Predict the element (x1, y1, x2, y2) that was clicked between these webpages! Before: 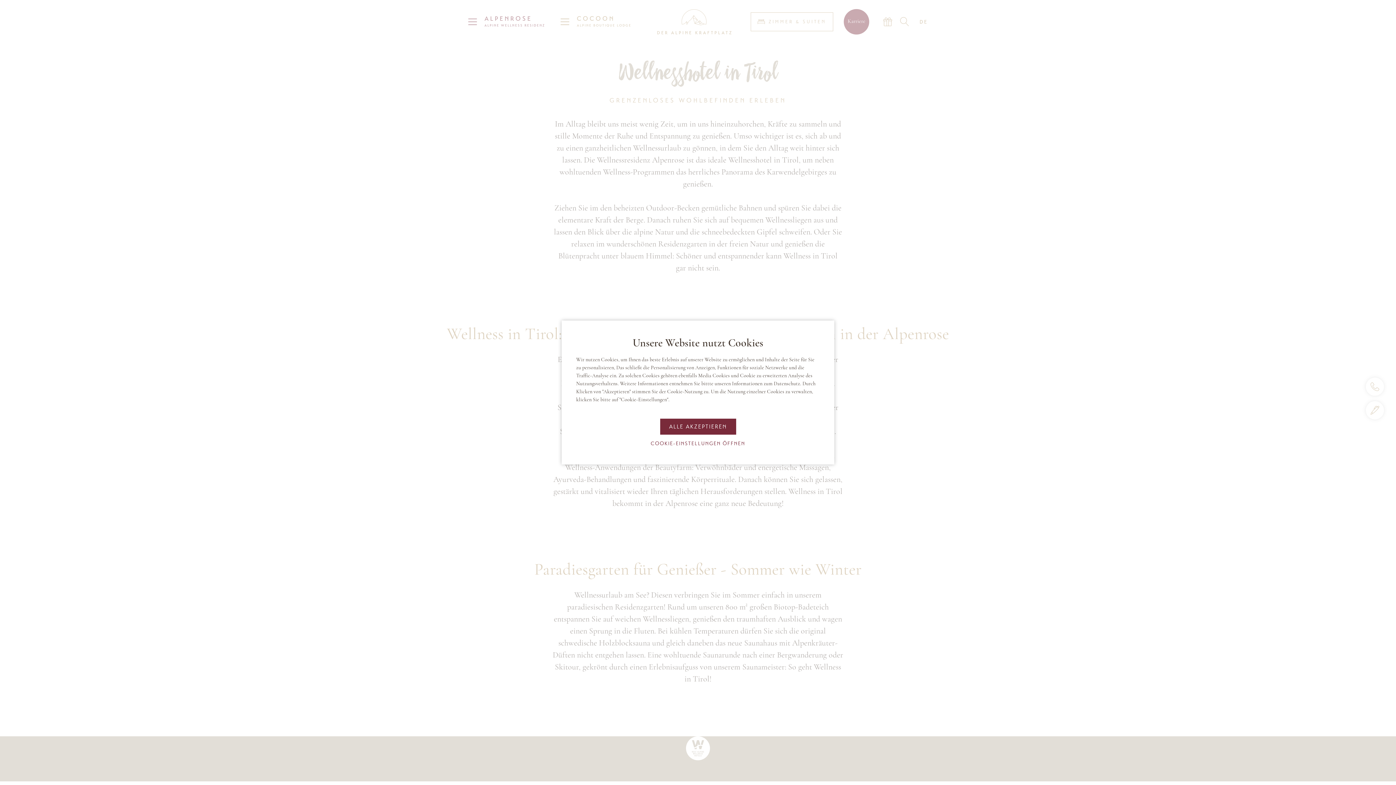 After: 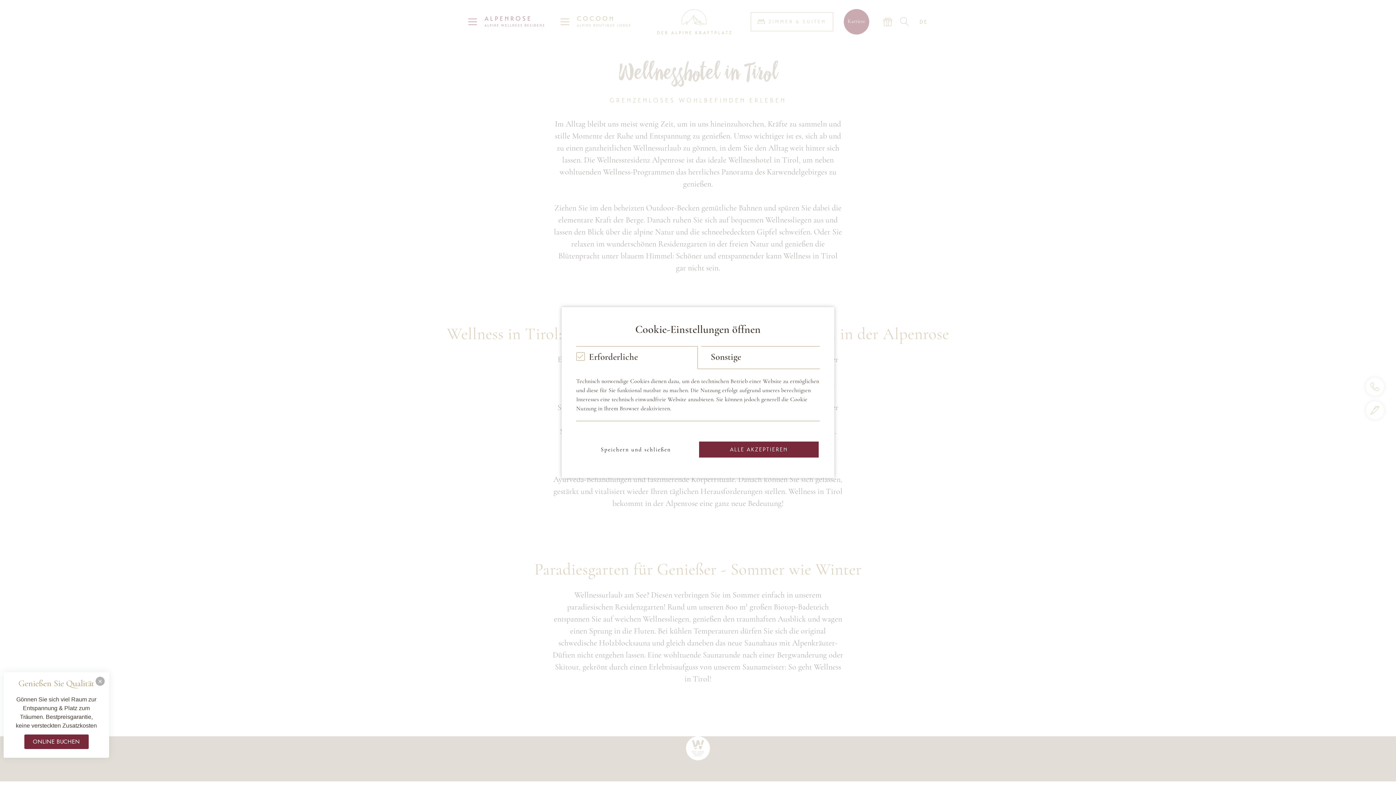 Action: label: COOKIE-EINSTELLUNGEN ÖFFNEN bbox: (576, 438, 820, 448)